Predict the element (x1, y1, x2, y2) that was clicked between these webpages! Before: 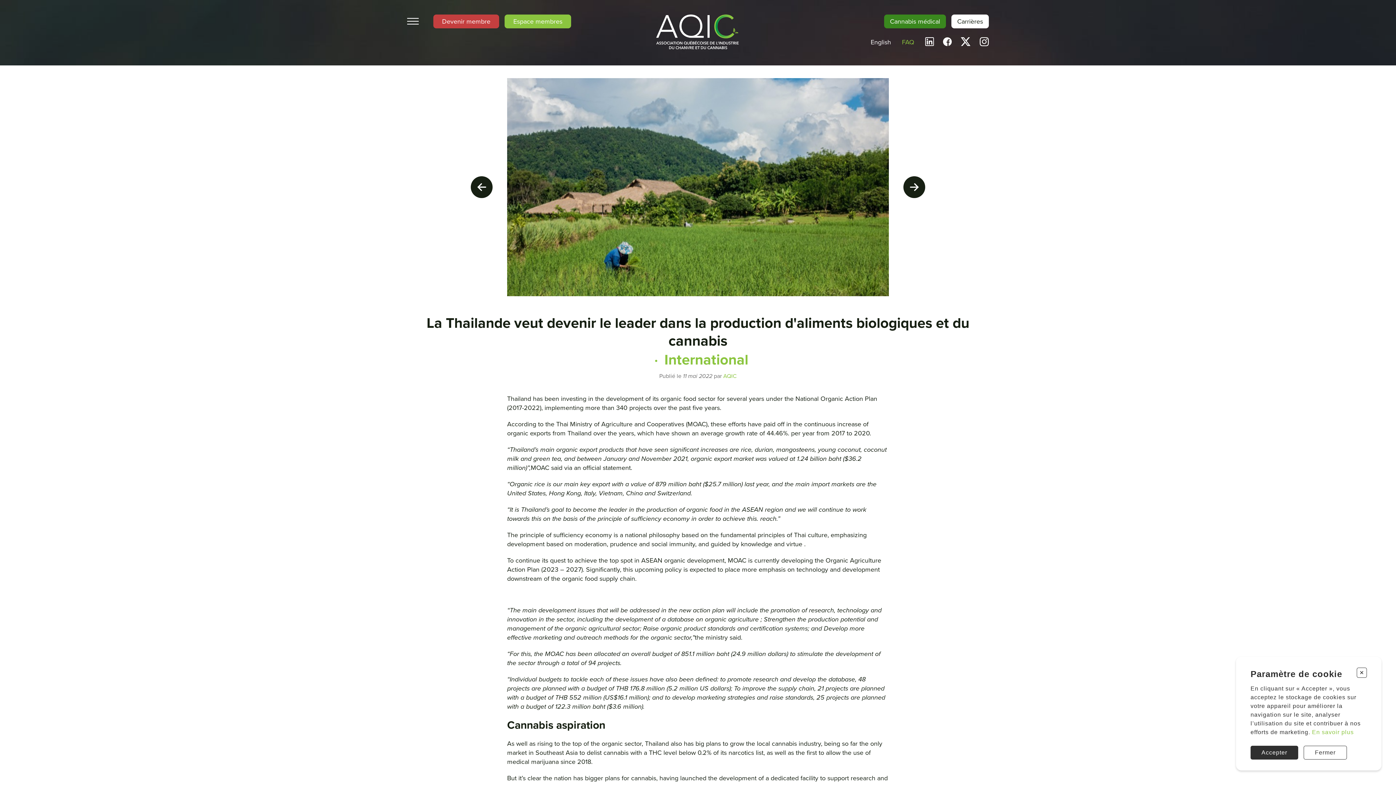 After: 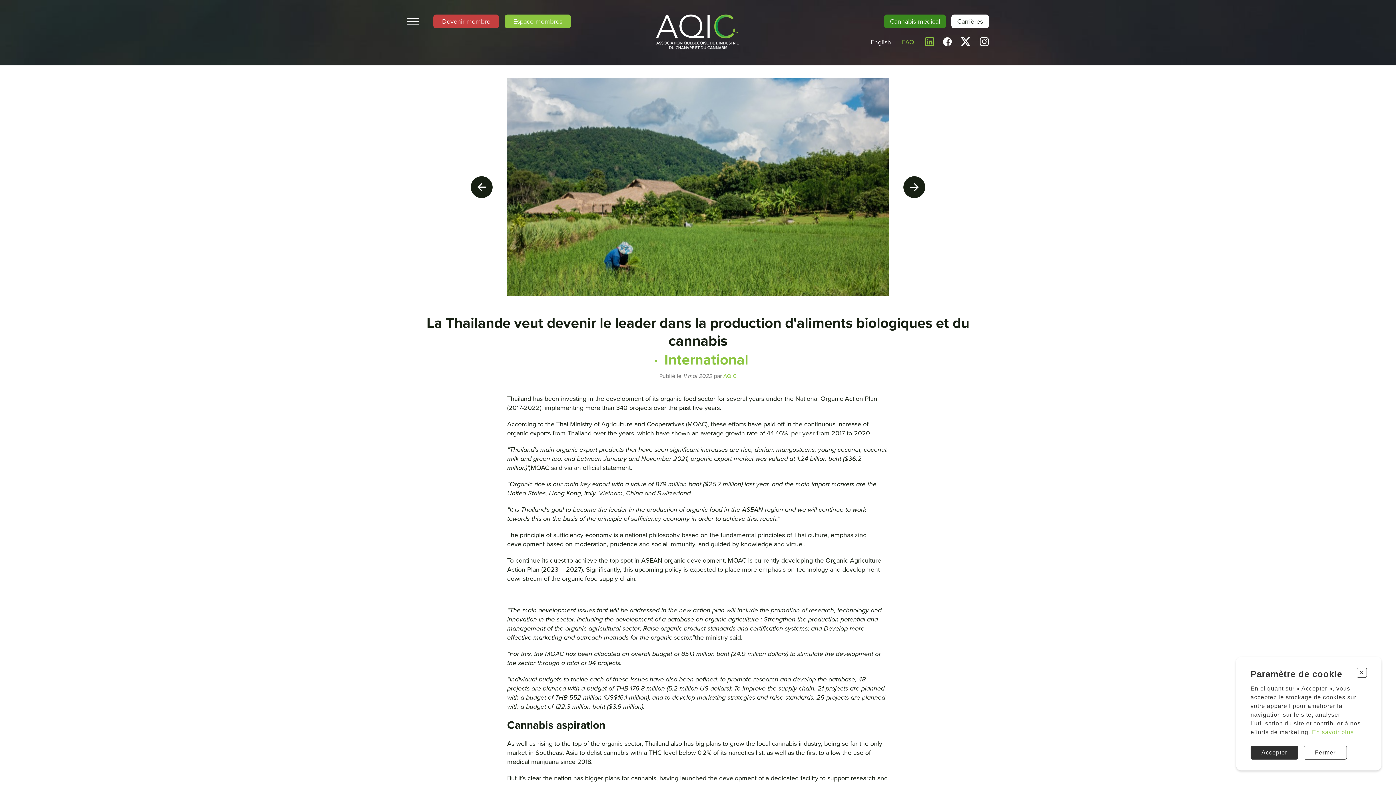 Action: bbox: (925, 36, 934, 47)